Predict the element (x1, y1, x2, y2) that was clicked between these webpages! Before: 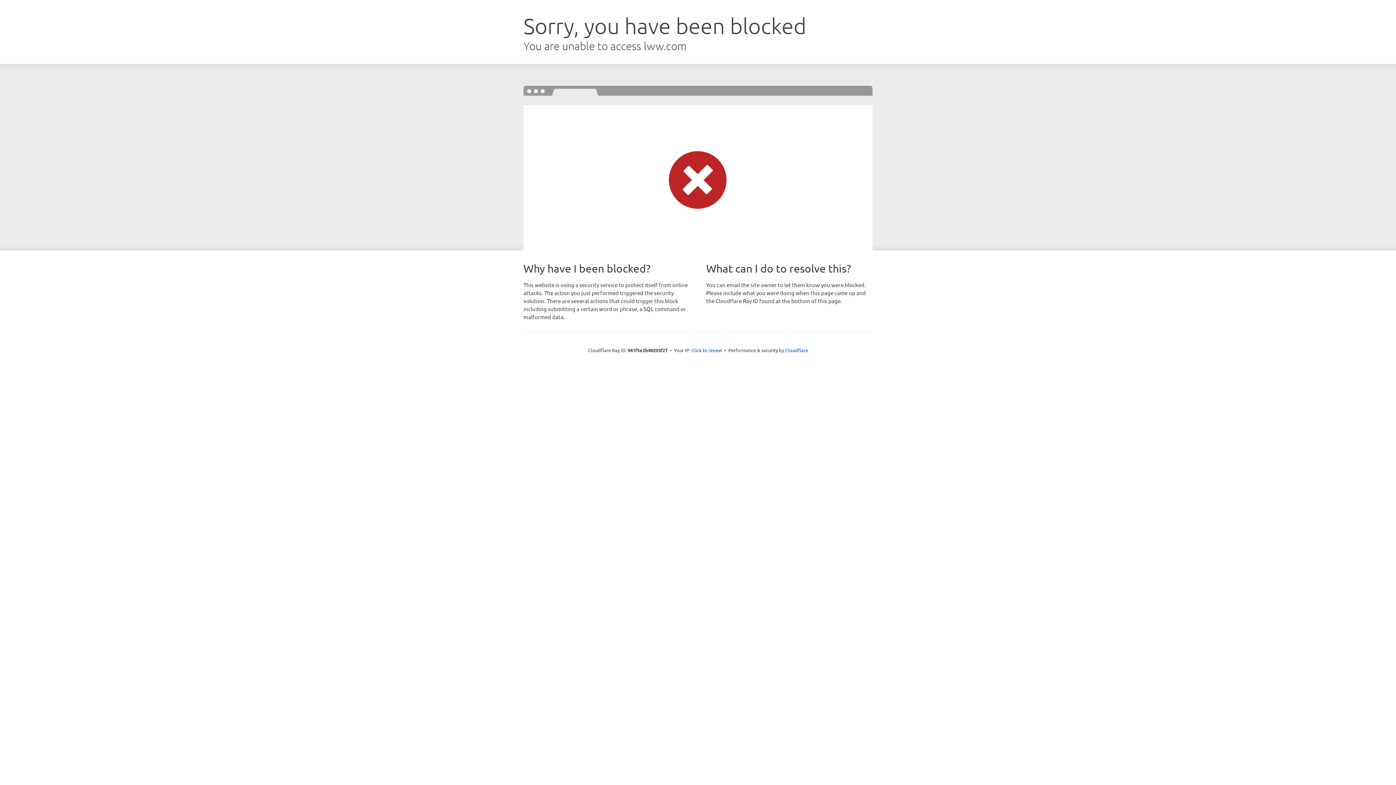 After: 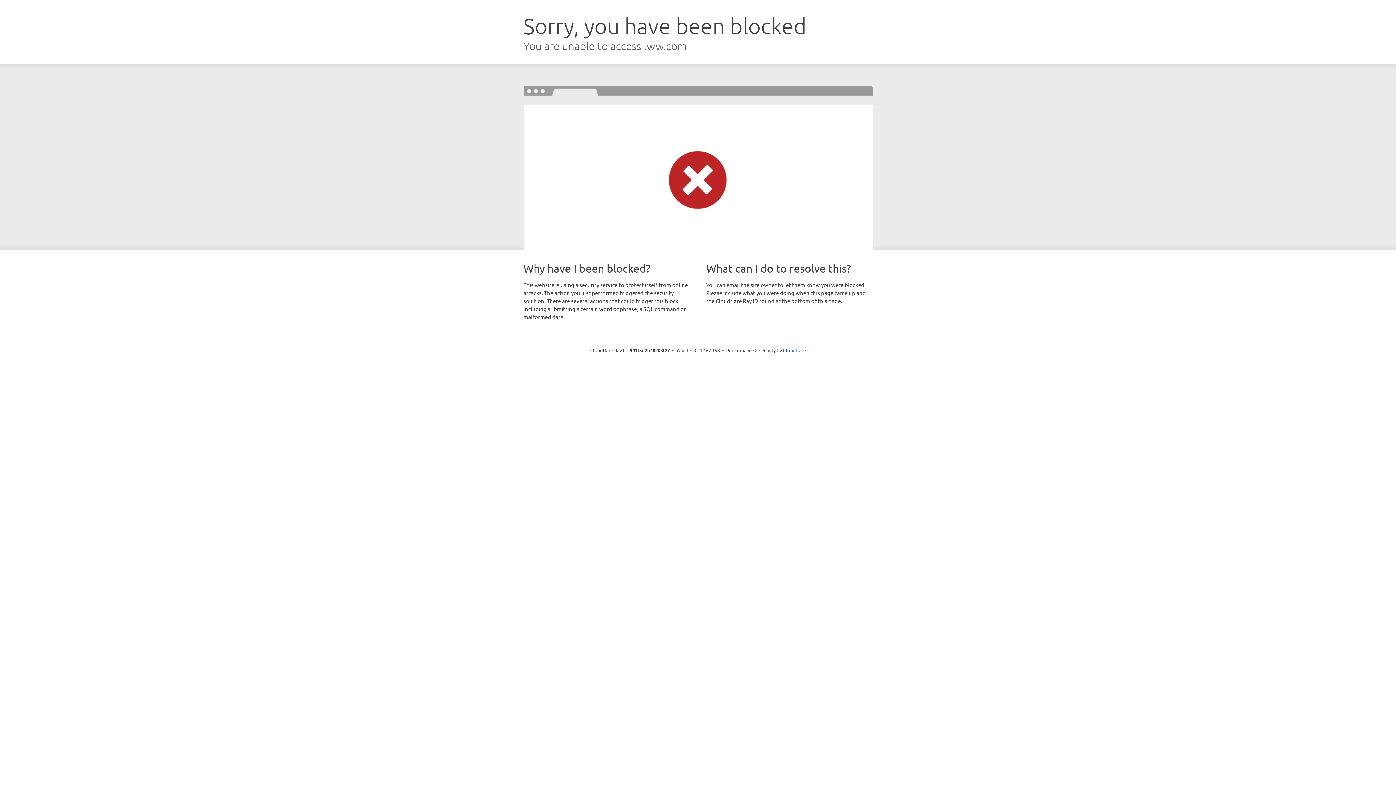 Action: label: Click to reveal bbox: (691, 346, 722, 353)